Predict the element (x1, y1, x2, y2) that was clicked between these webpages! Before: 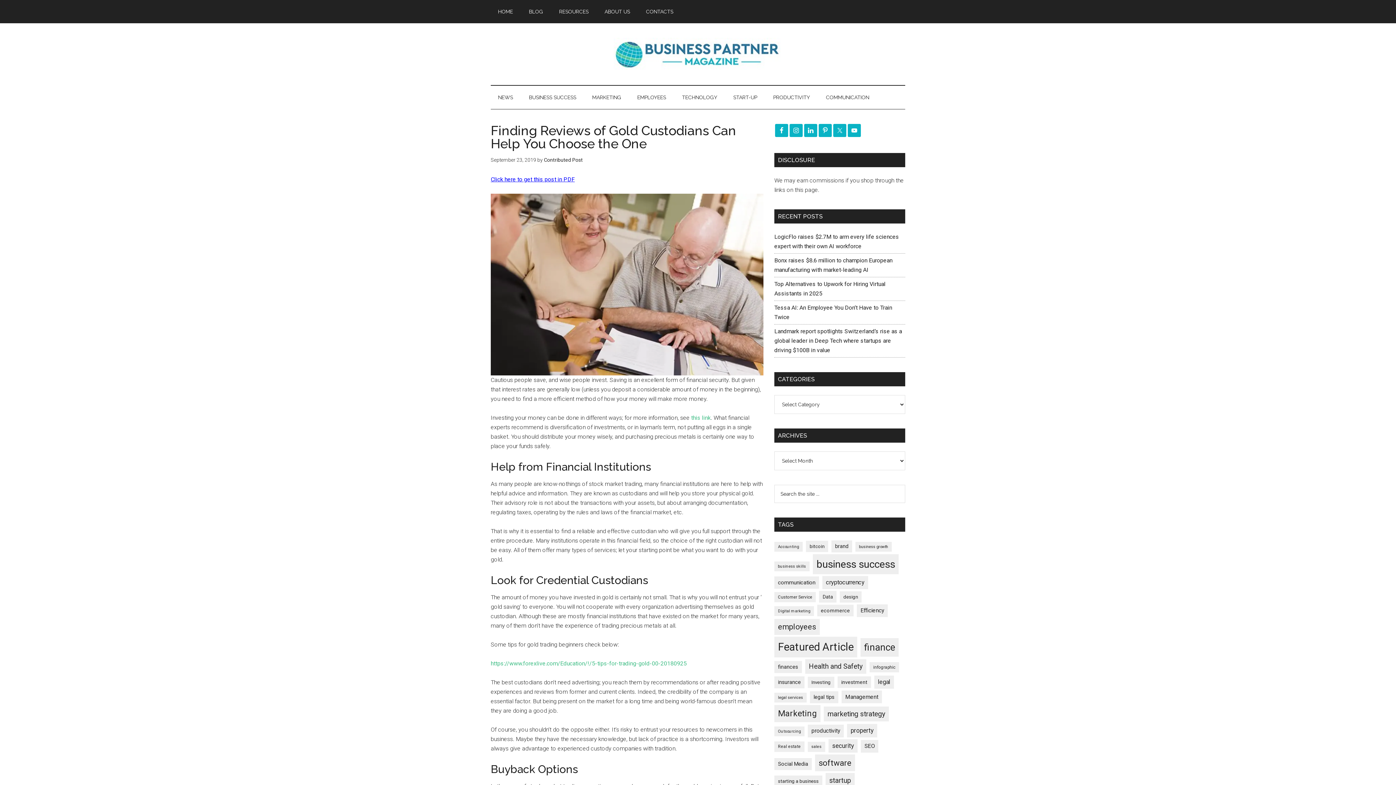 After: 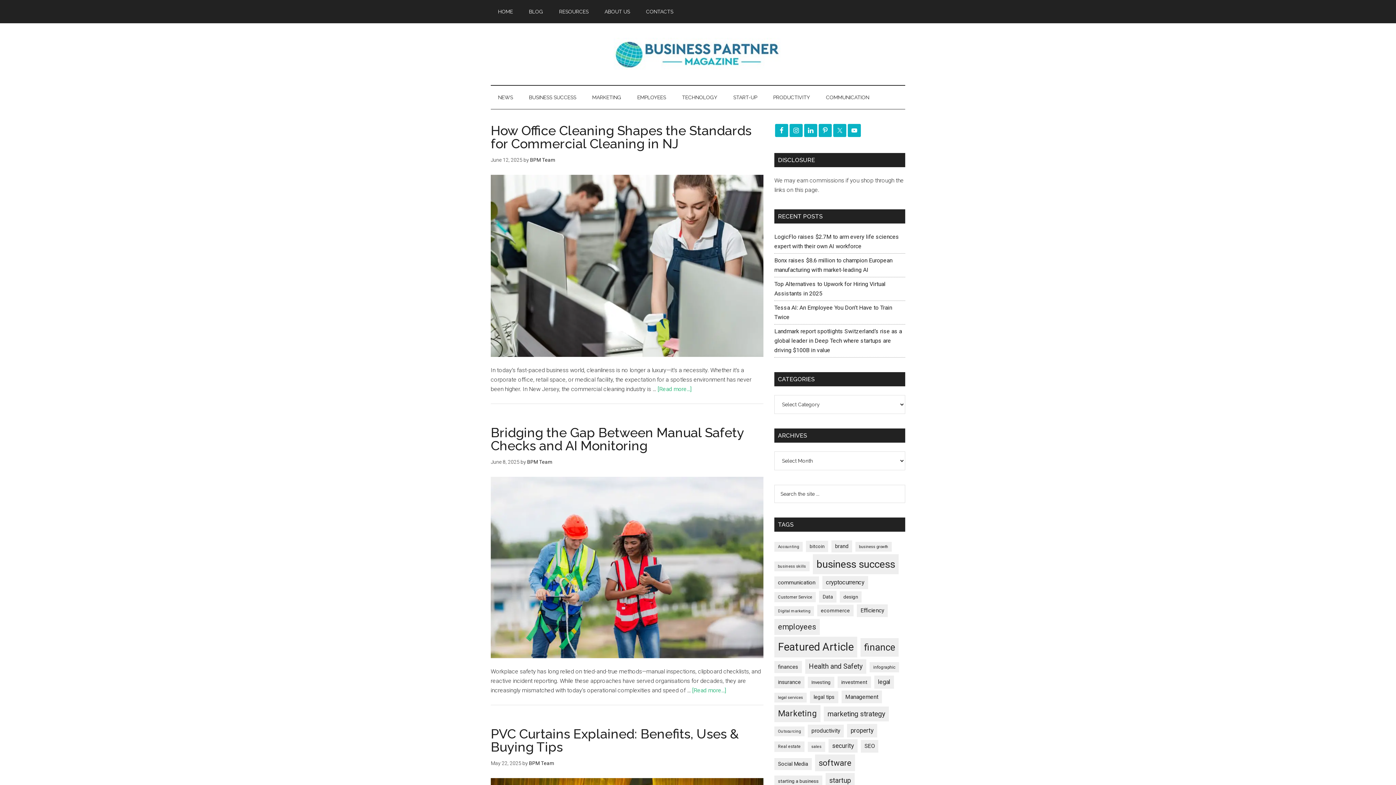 Action: label: Health and Safety (465 items) bbox: (805, 659, 866, 674)